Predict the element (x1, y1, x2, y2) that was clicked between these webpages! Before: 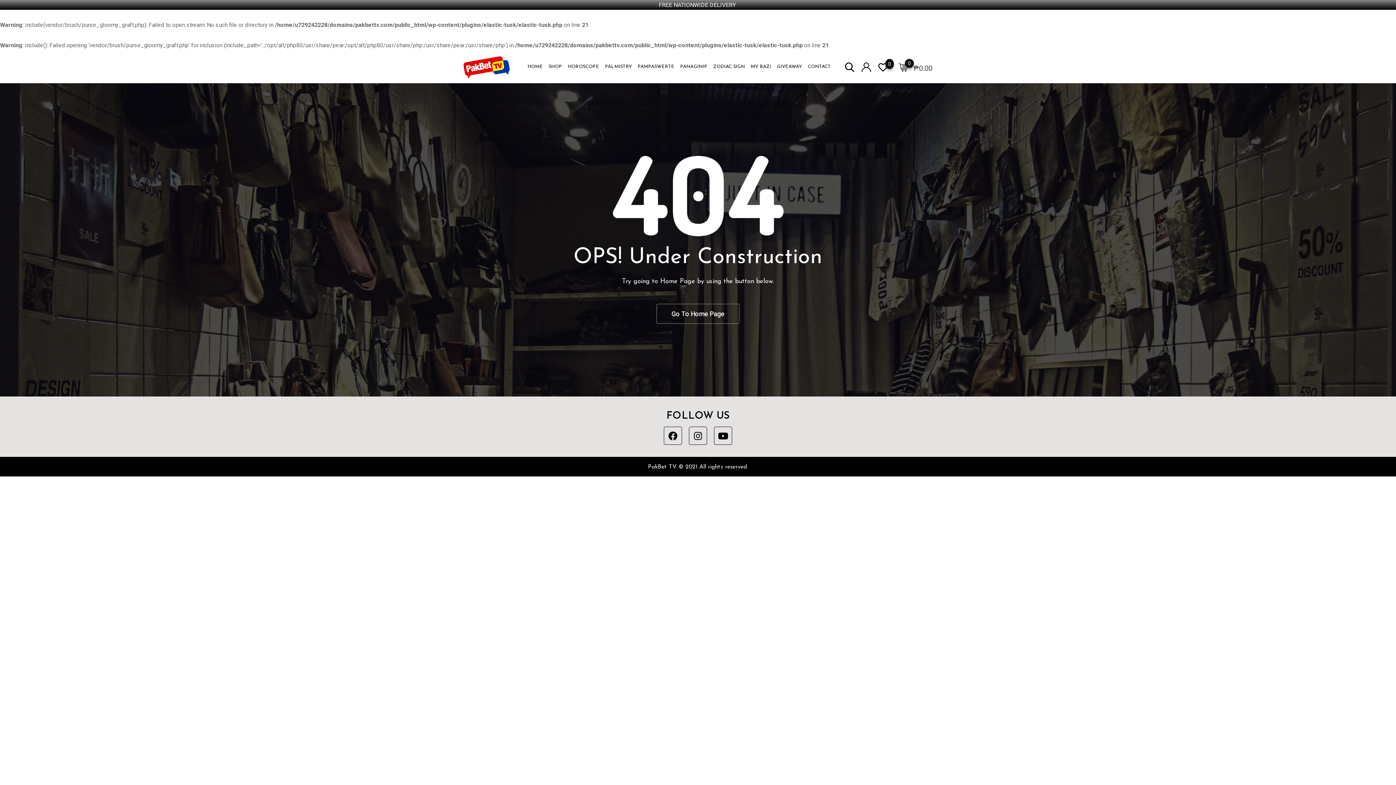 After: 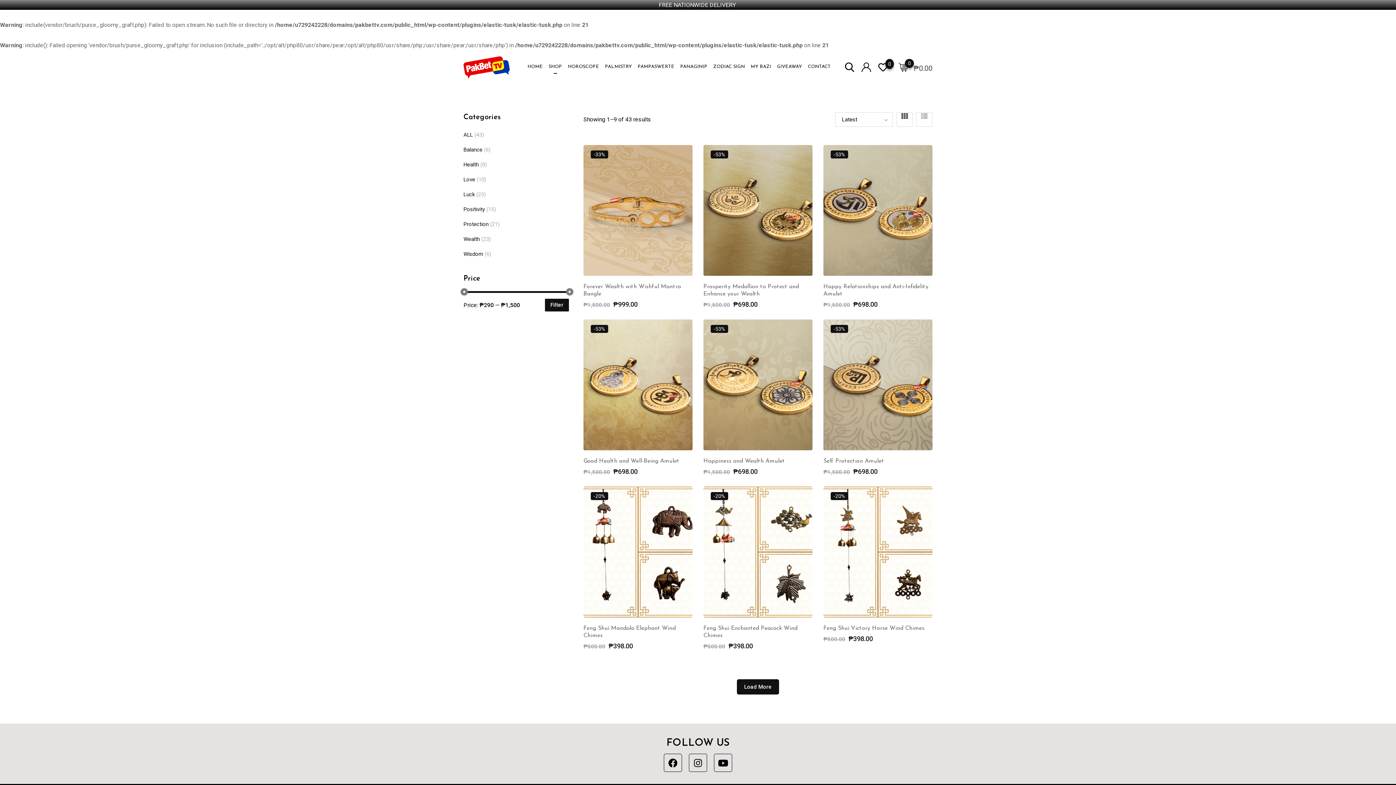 Action: bbox: (546, 60, 564, 73) label: SHOP